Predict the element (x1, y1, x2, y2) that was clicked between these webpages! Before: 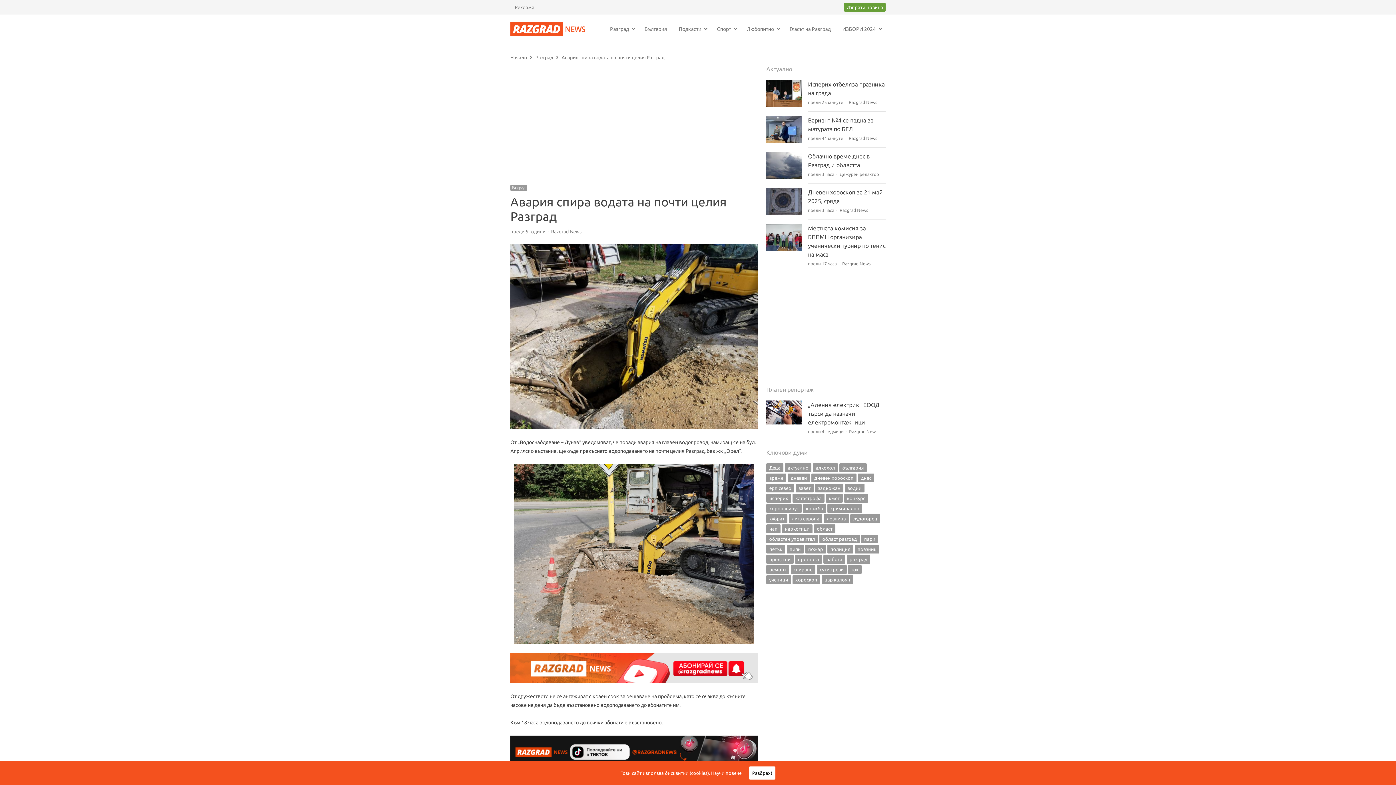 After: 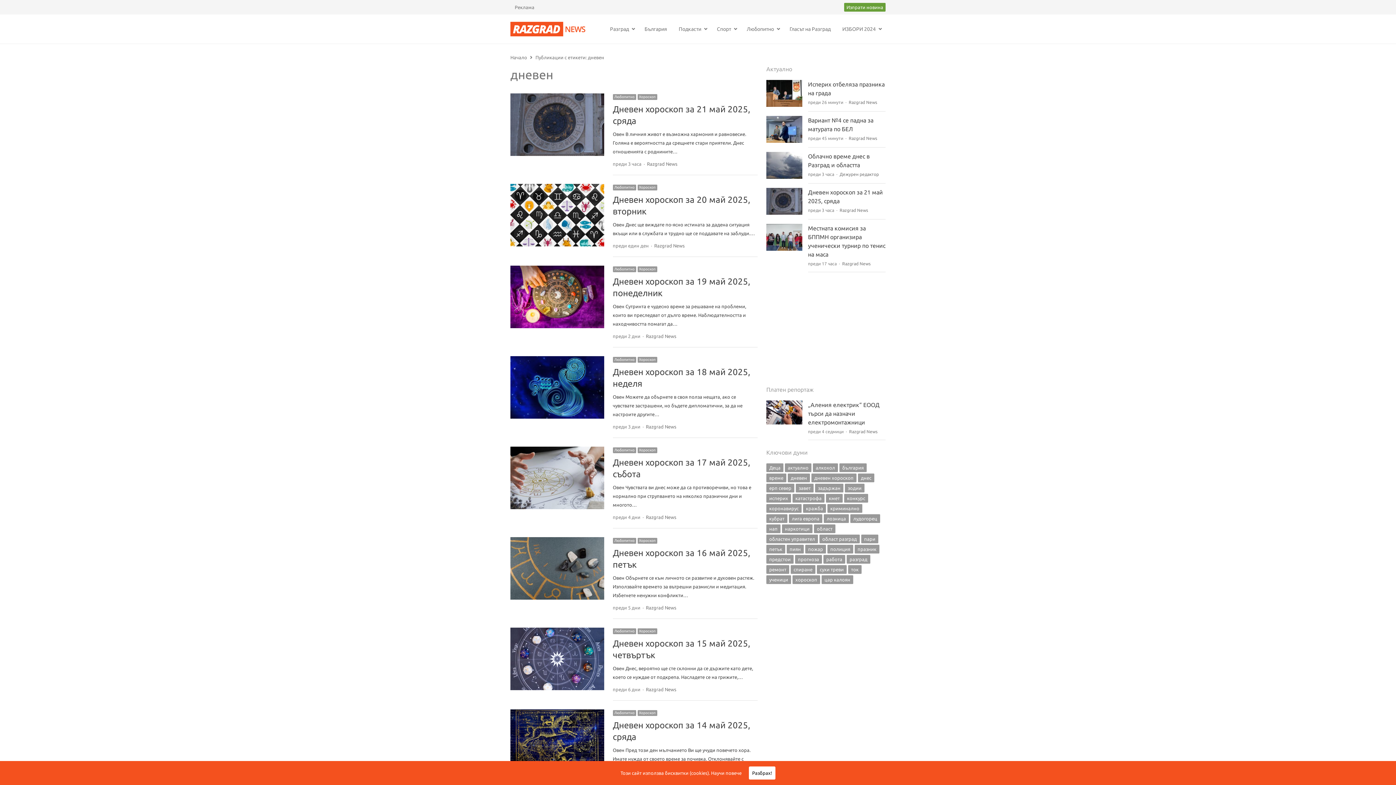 Action: label: дневен (1 167 обекти) bbox: (788, 473, 810, 482)